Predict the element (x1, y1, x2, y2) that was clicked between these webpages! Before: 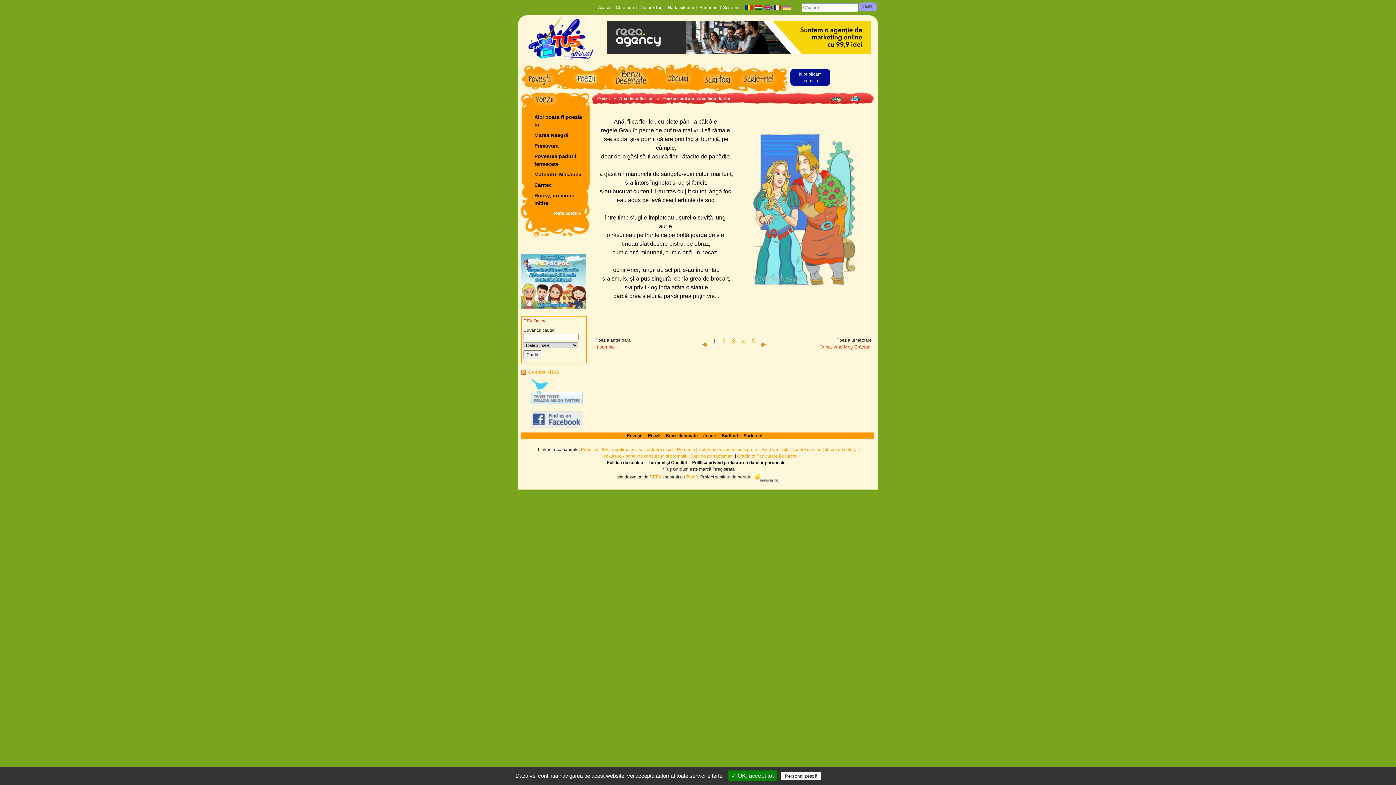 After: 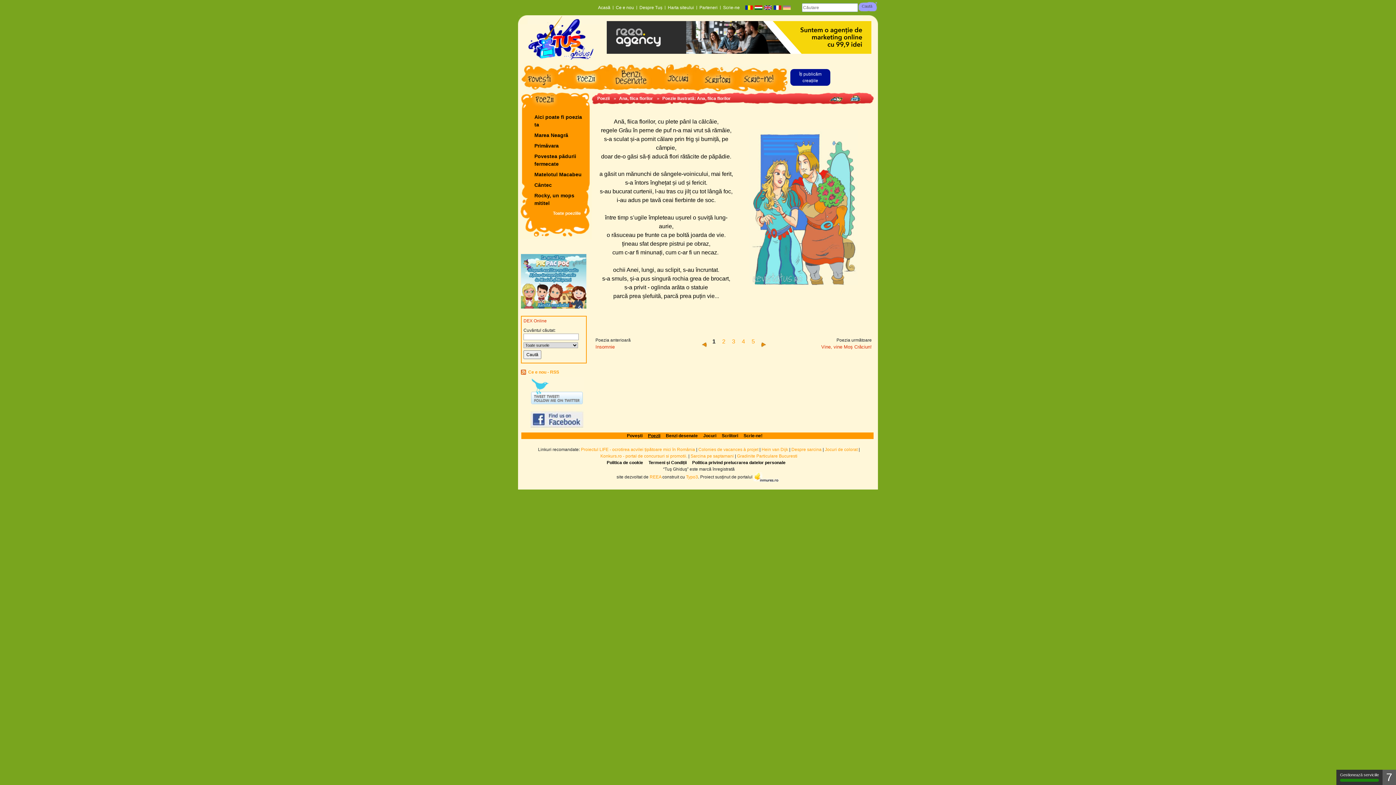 Action: bbox: (728, 770, 777, 781) label: ✓ OK, accept tot